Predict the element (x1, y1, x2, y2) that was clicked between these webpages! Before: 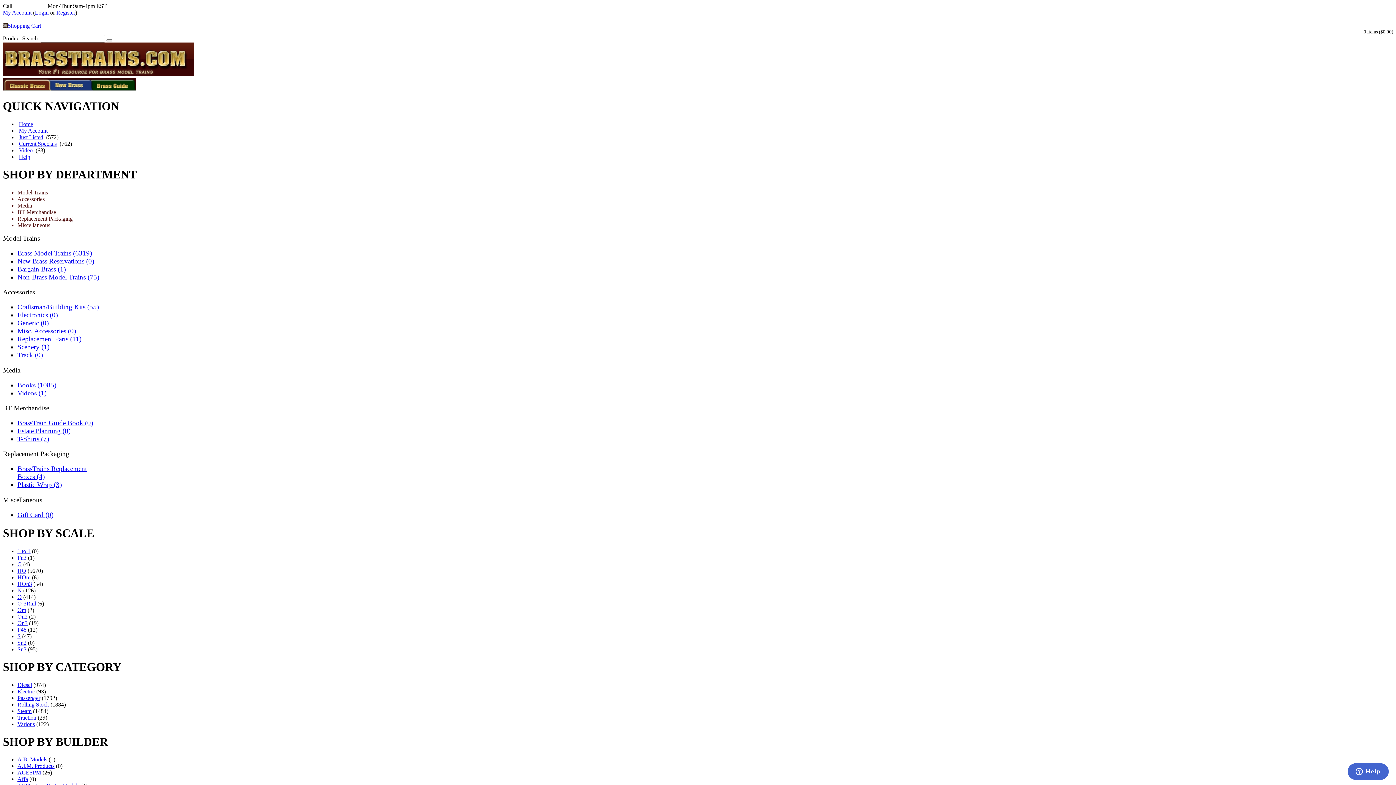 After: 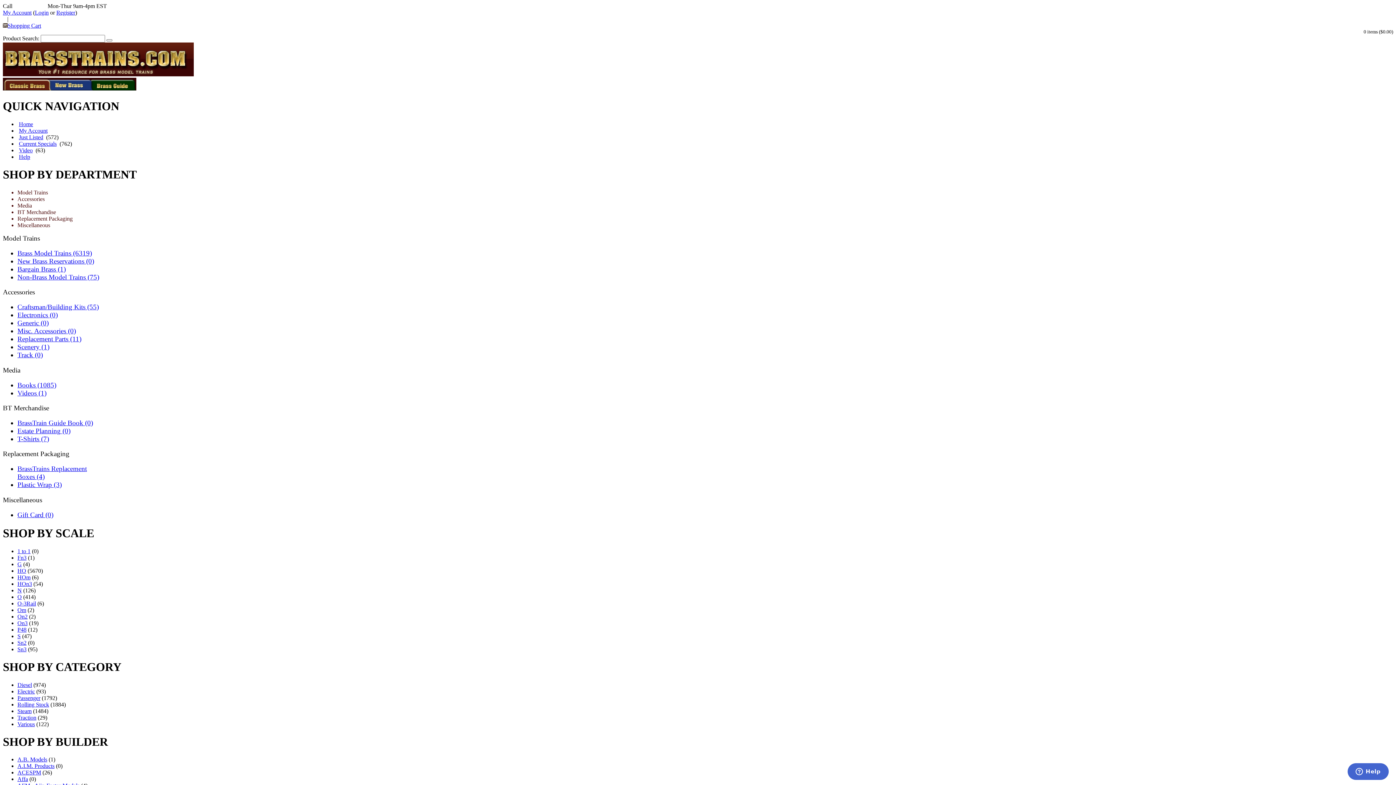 Action: label: Replacement Parts (11) bbox: (17, 335, 81, 343)